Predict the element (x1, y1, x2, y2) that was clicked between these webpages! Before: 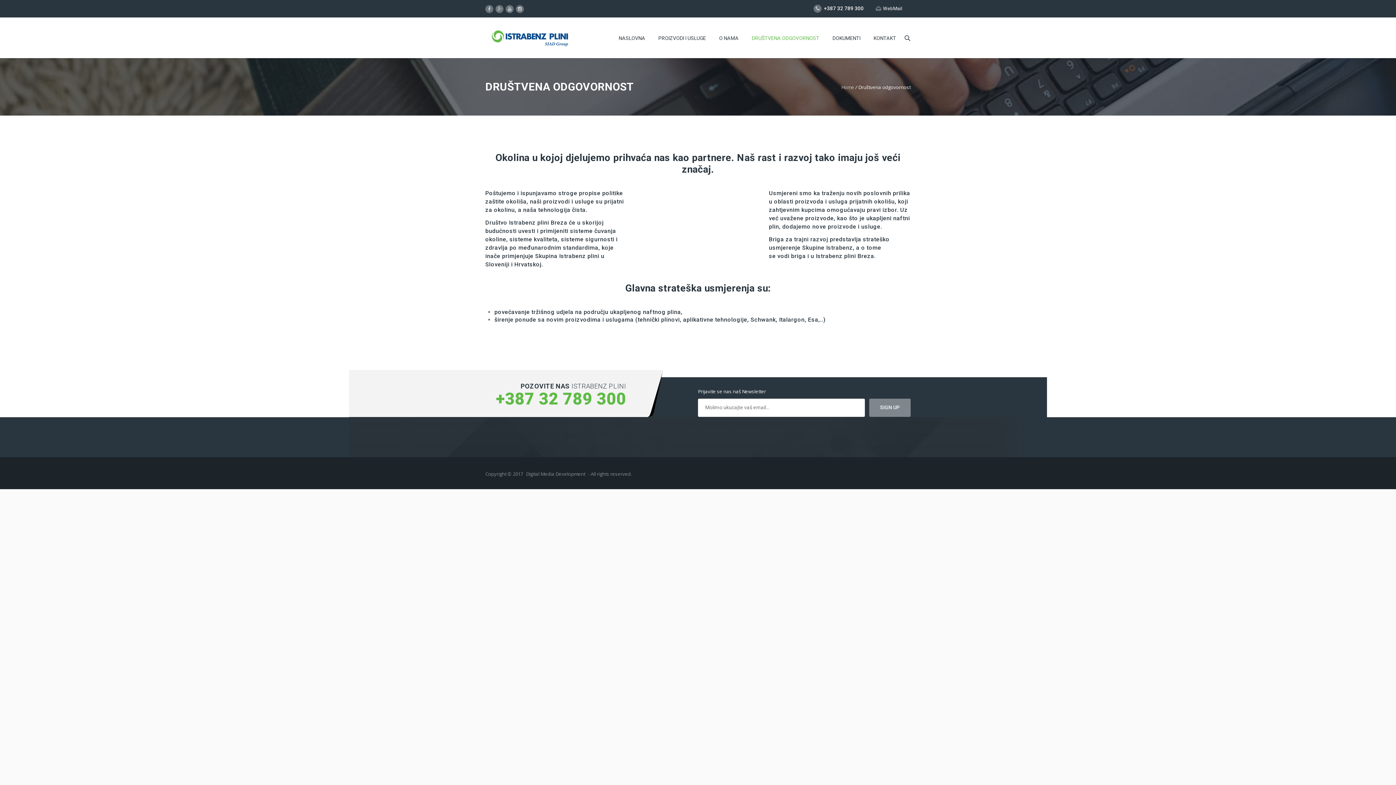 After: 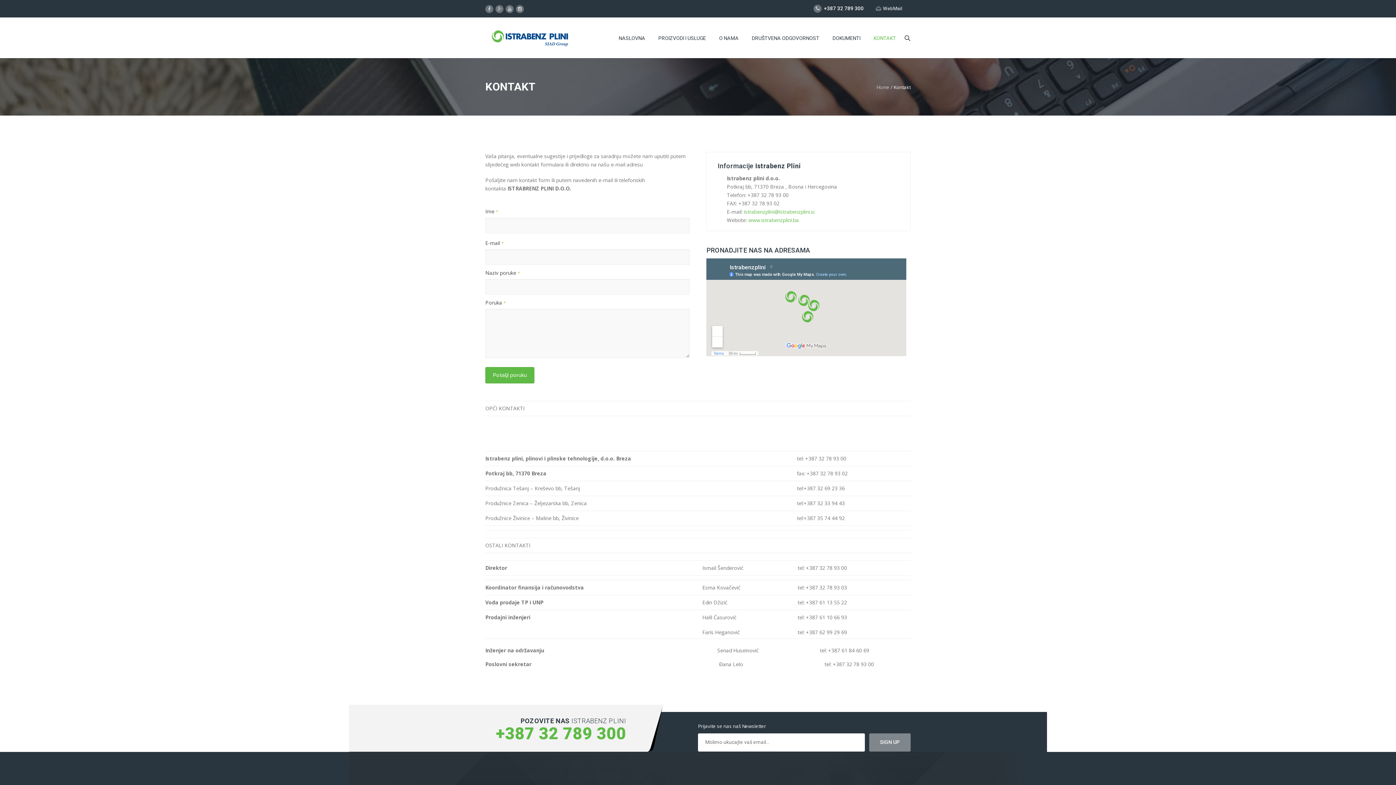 Action: label: KONTAKT bbox: (867, 27, 902, 49)